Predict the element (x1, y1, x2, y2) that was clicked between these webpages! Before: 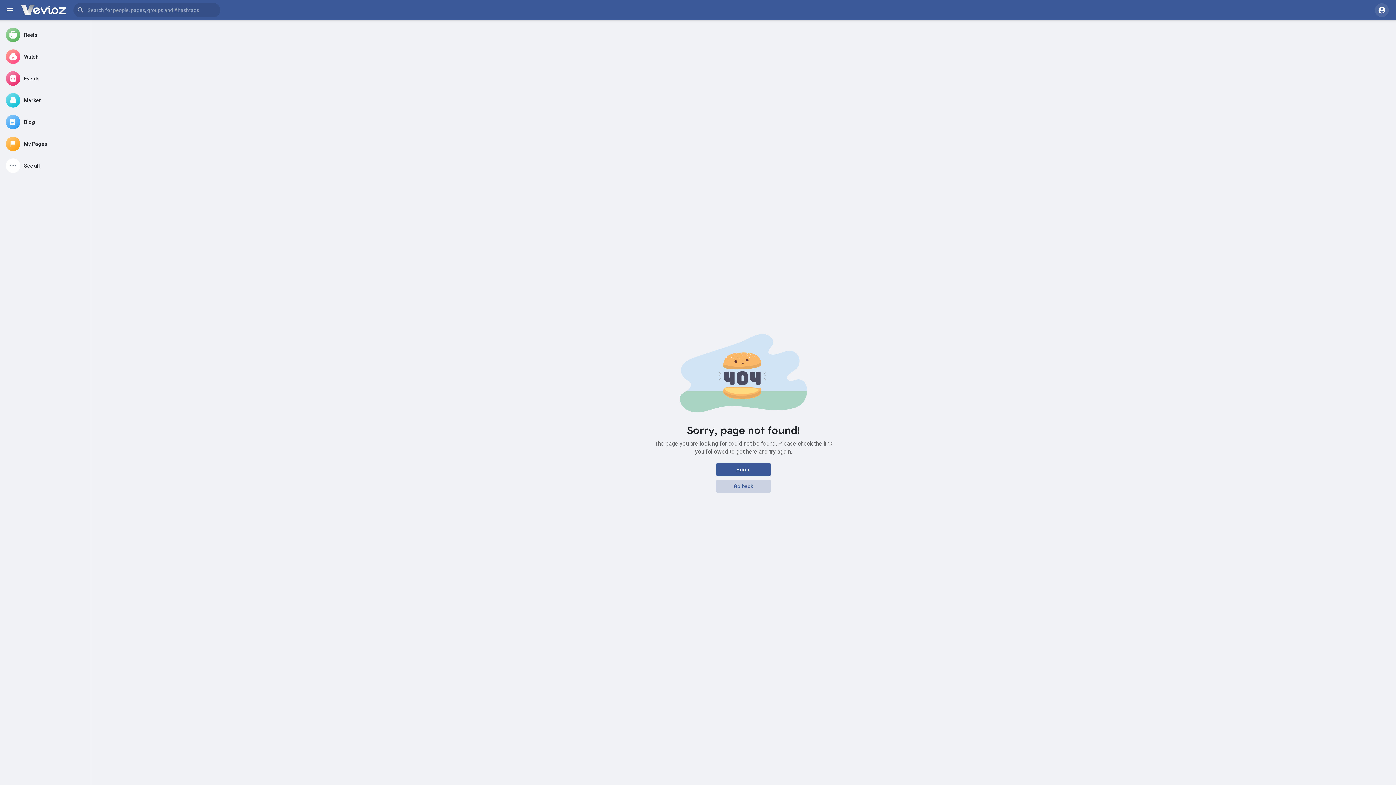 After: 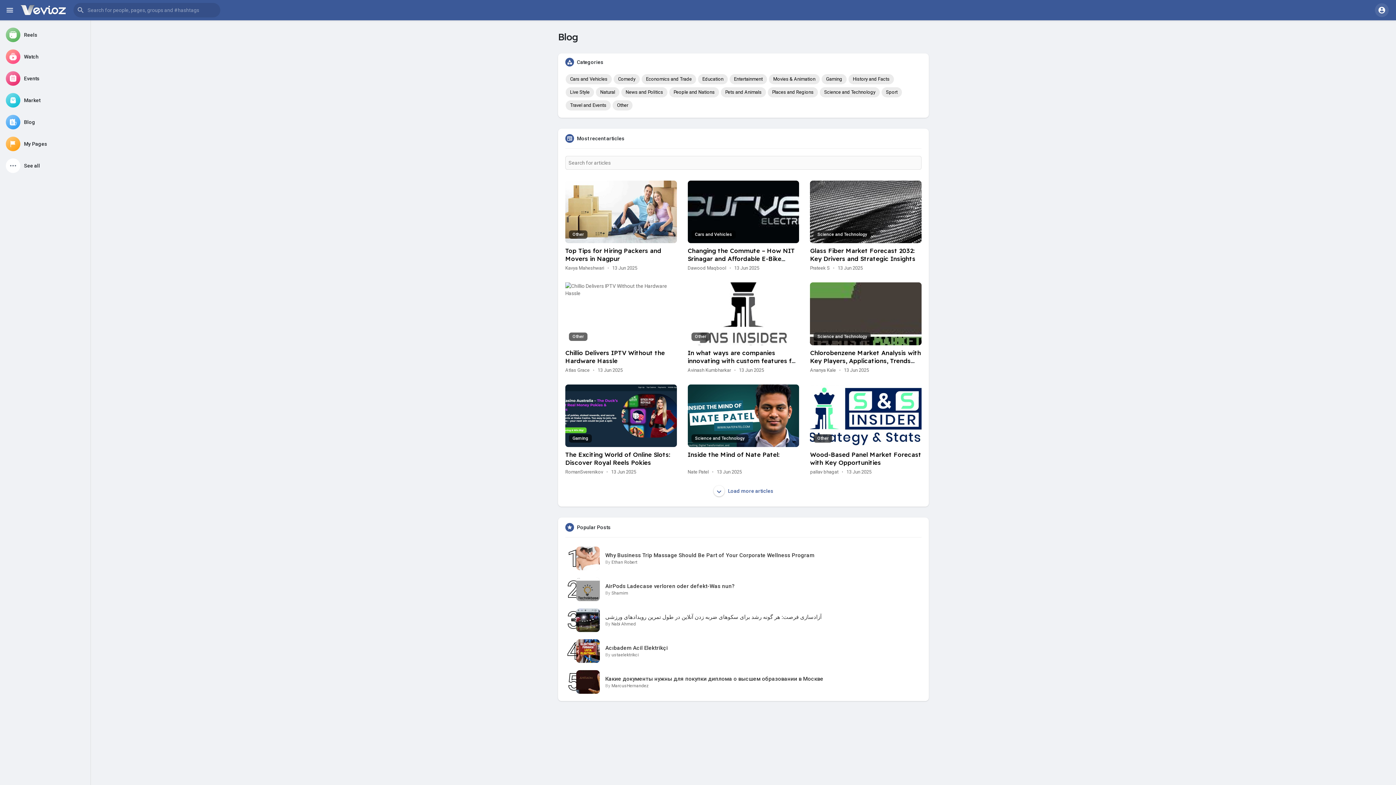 Action: label: Blog bbox: (2, 112, 87, 132)